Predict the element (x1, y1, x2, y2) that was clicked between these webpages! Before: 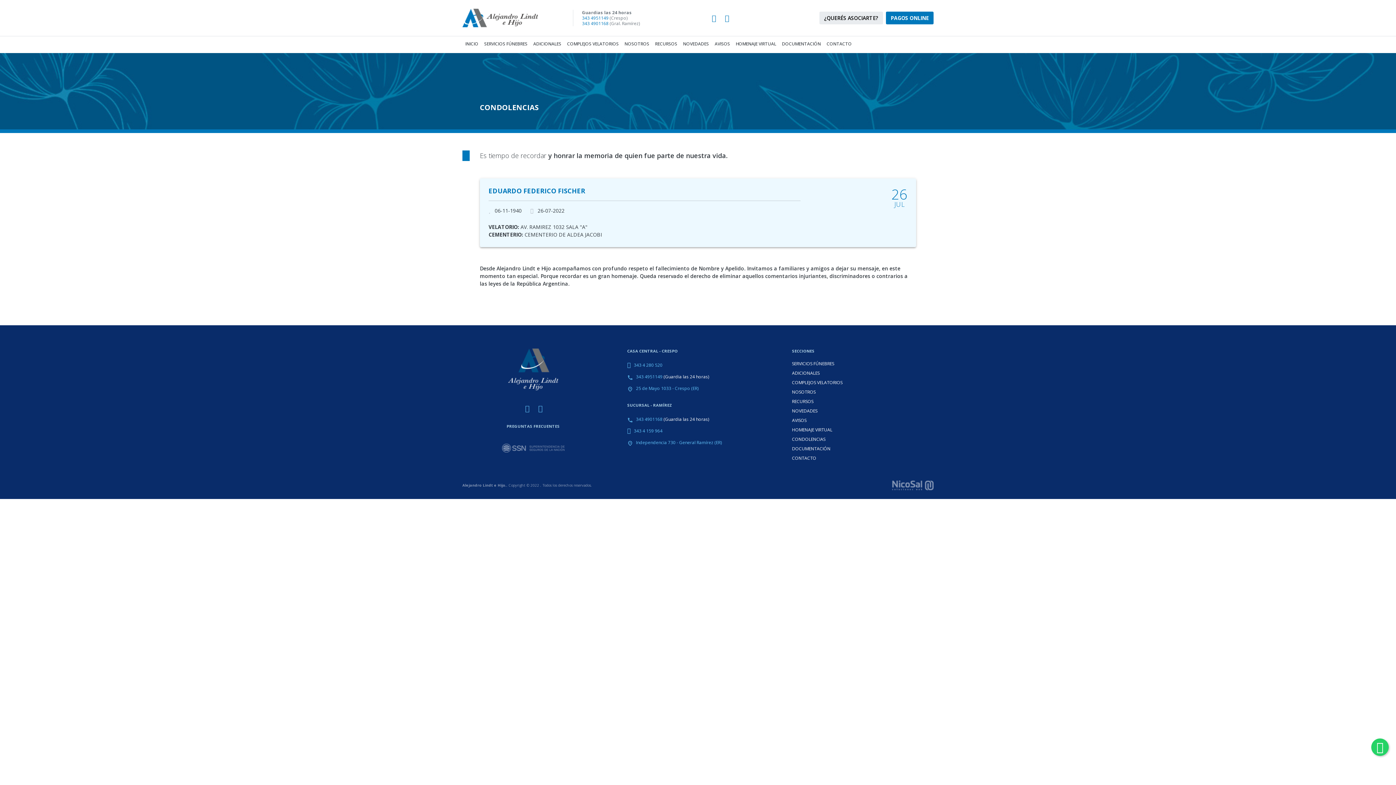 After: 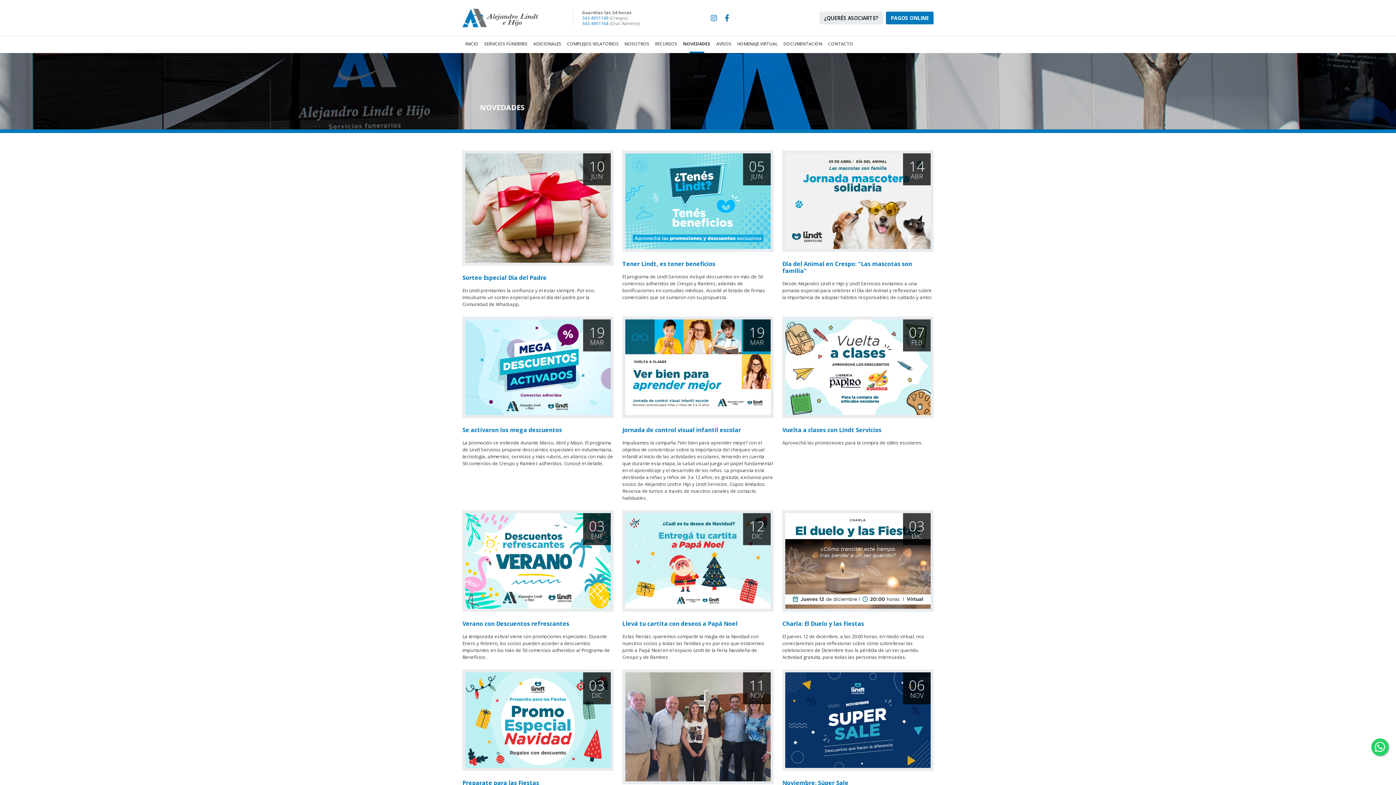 Action: label: NOVEDADES bbox: (680, 36, 712, 53)